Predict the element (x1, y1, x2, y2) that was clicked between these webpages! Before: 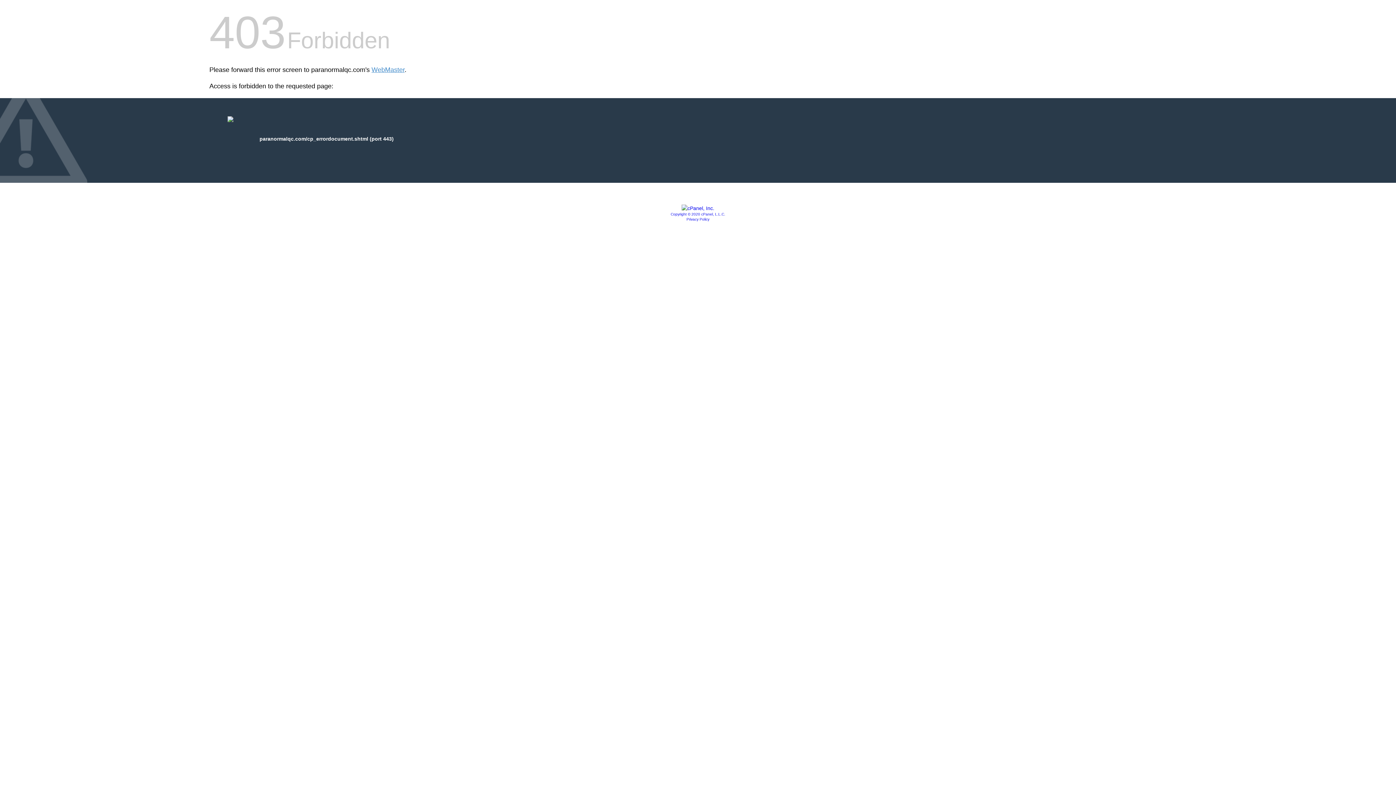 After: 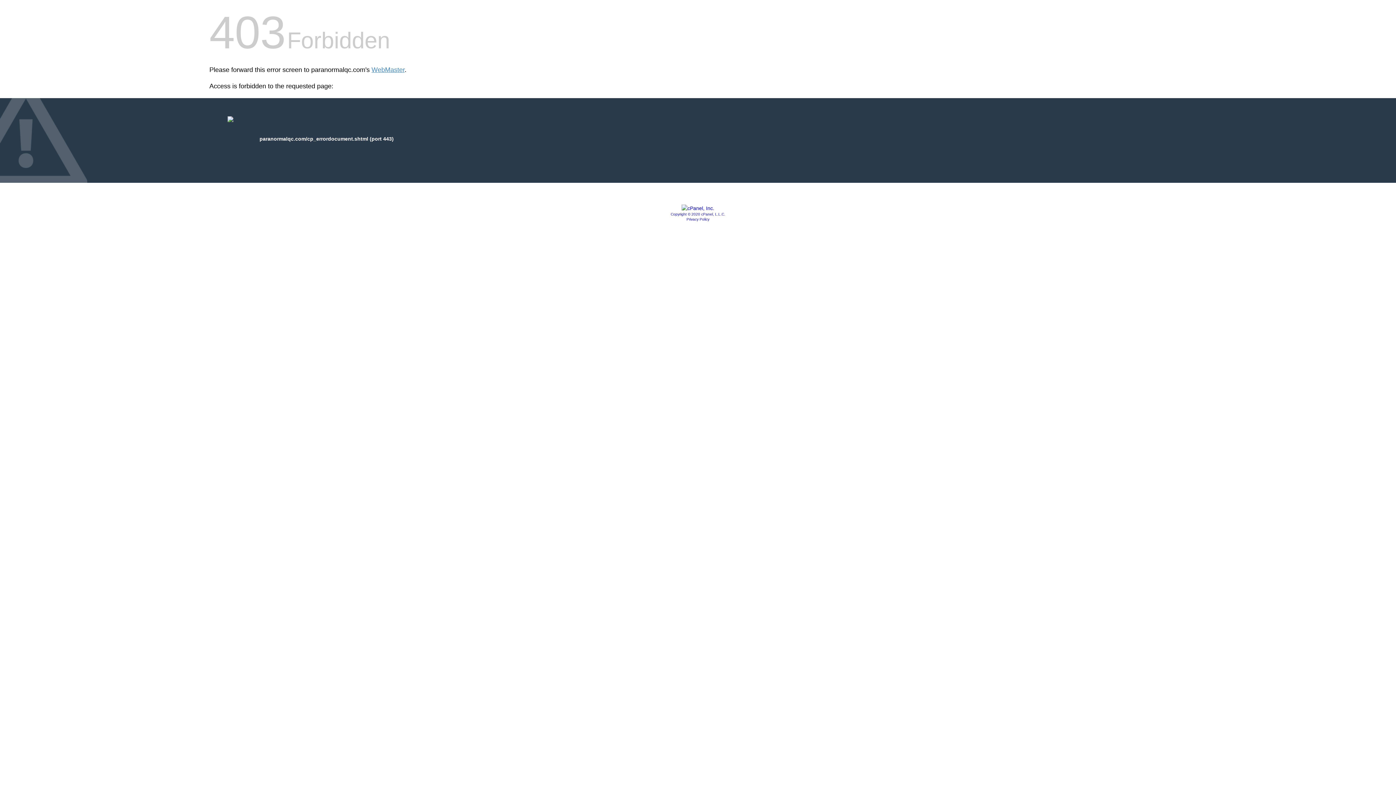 Action: bbox: (681, 205, 714, 211)